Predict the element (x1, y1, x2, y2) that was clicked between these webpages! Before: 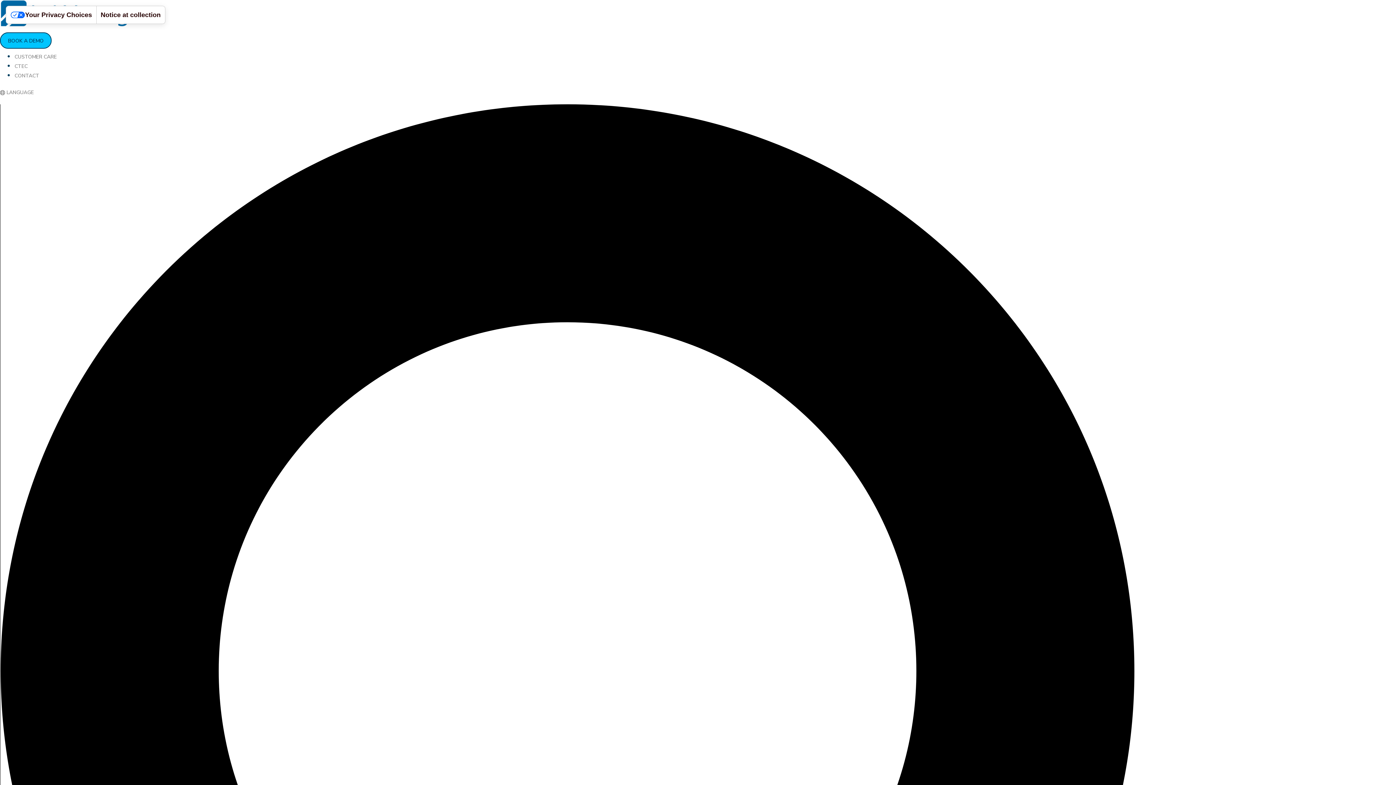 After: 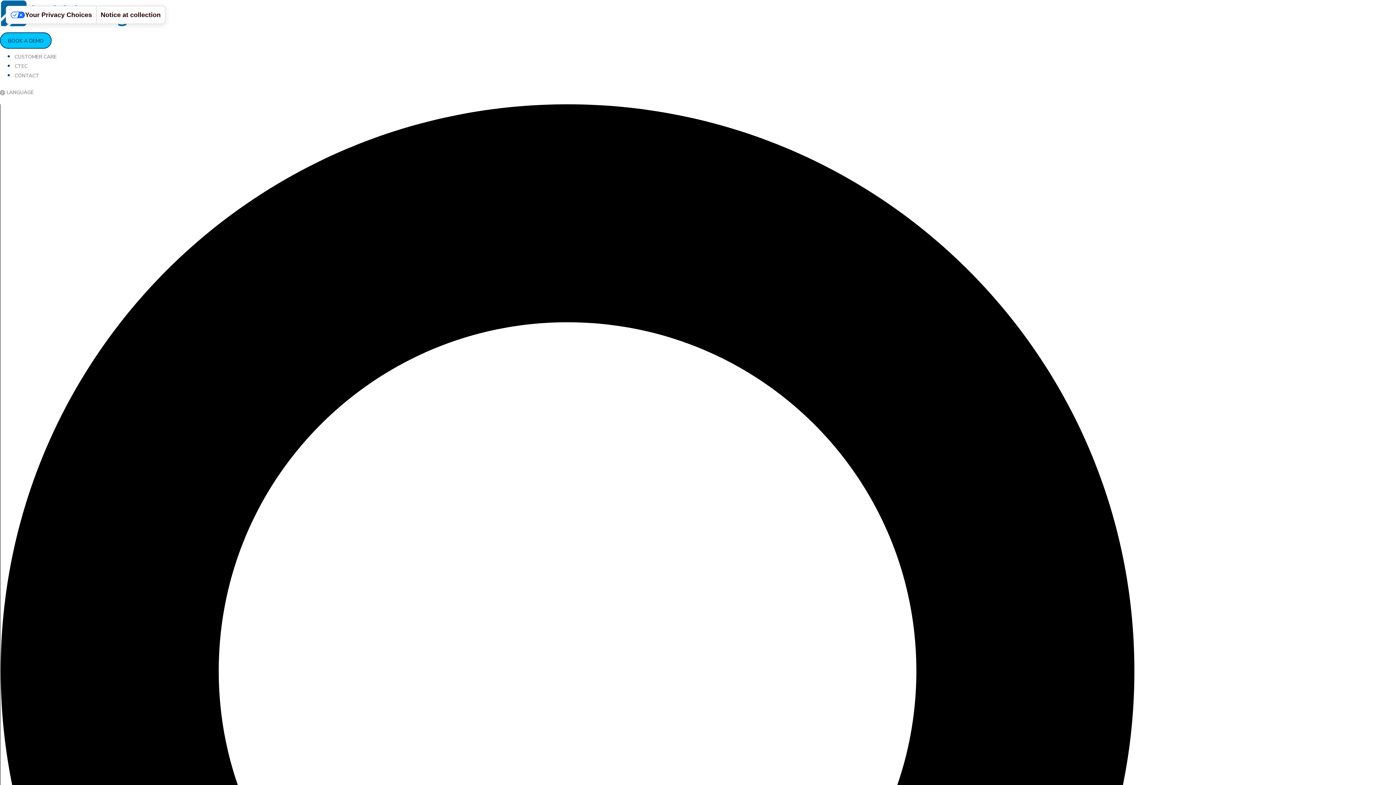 Action: label: BOOK A DEMO bbox: (0, 32, 51, 48)